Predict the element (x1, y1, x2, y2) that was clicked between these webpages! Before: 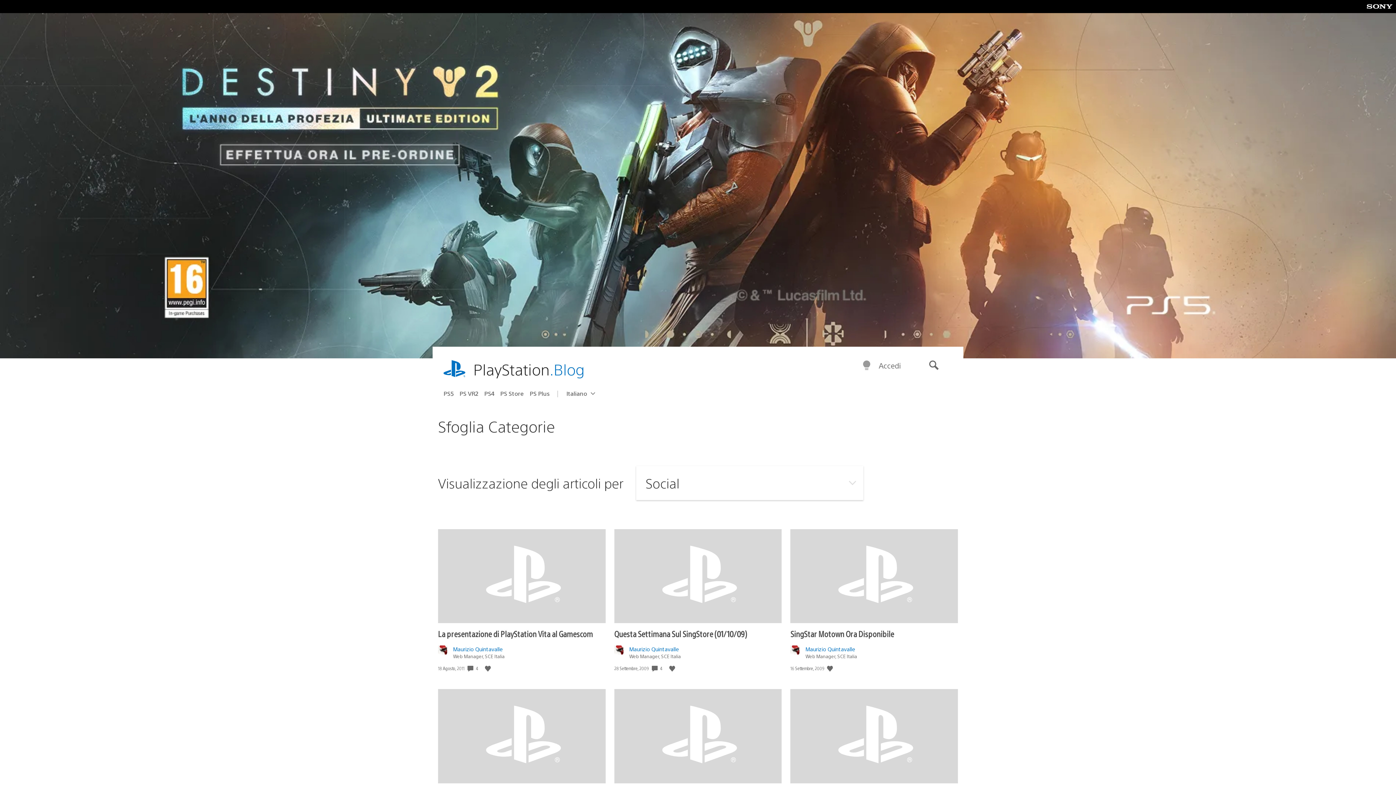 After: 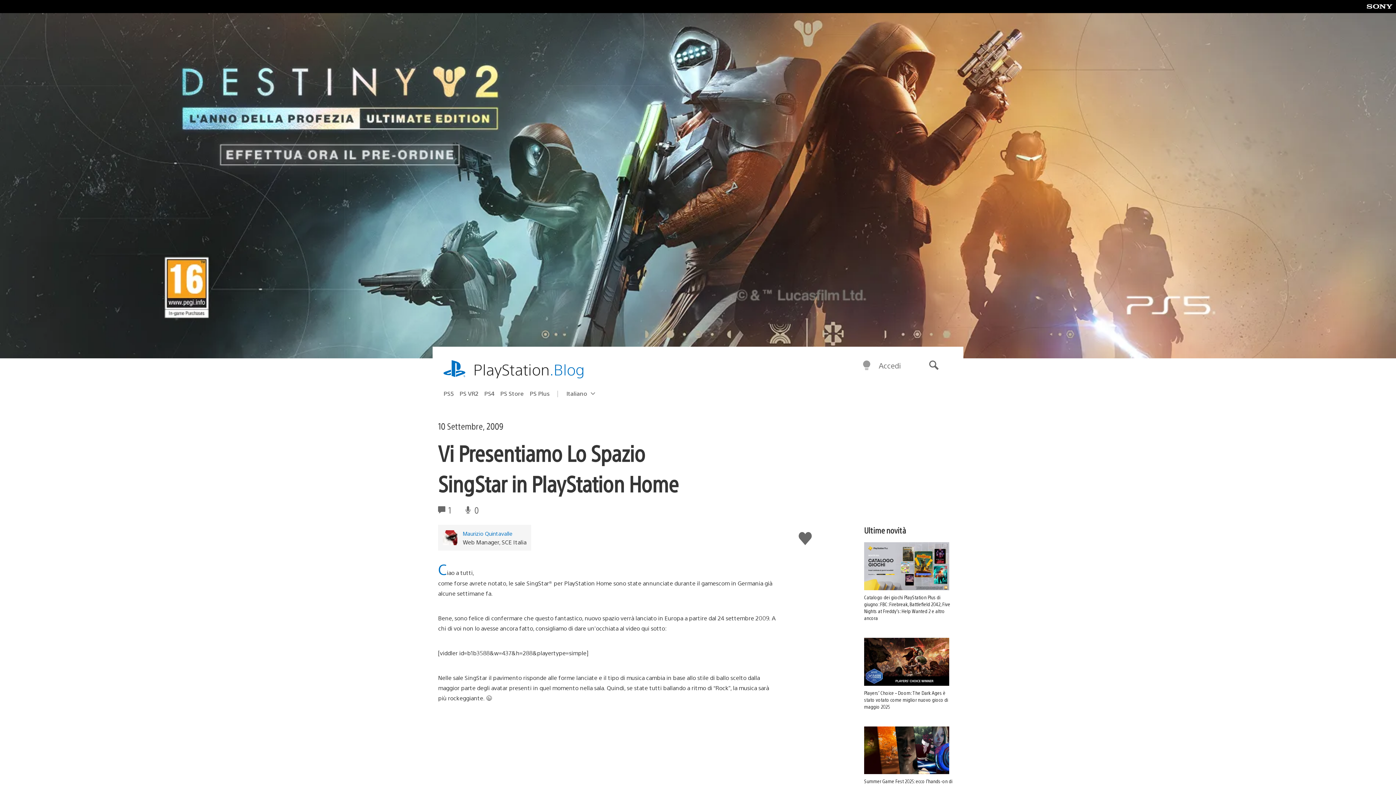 Action: bbox: (438, 689, 605, 783)